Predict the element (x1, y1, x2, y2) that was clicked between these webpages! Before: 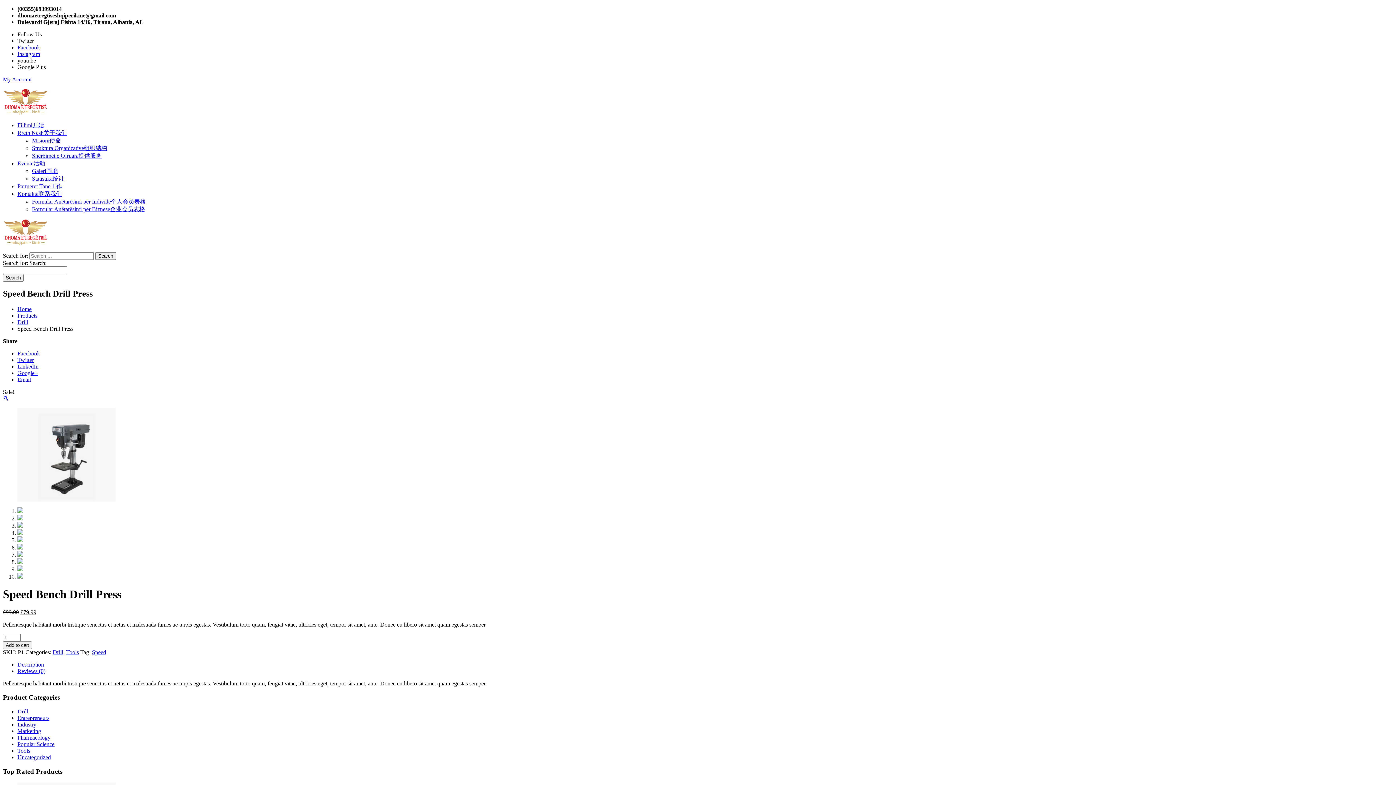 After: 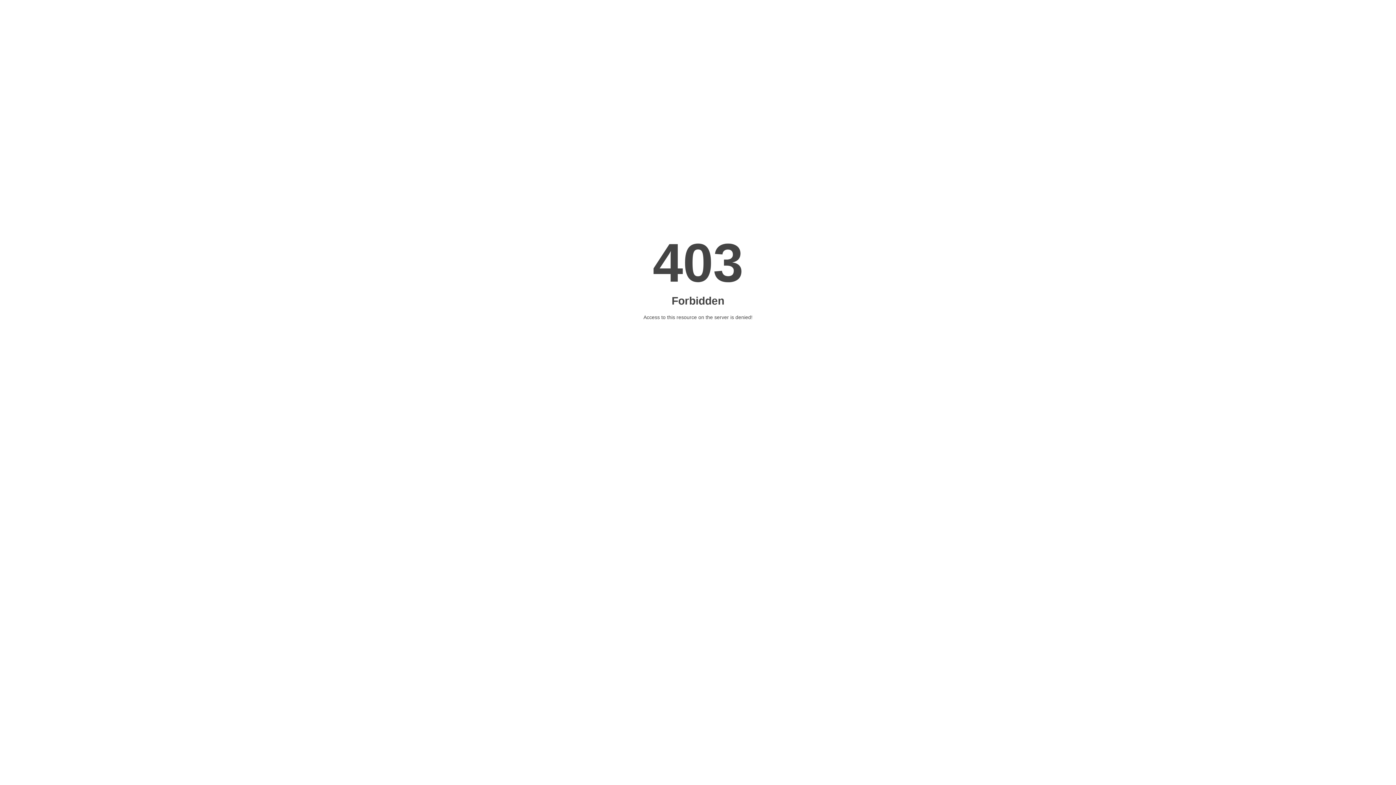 Action: bbox: (17, 312, 37, 318) label: Products